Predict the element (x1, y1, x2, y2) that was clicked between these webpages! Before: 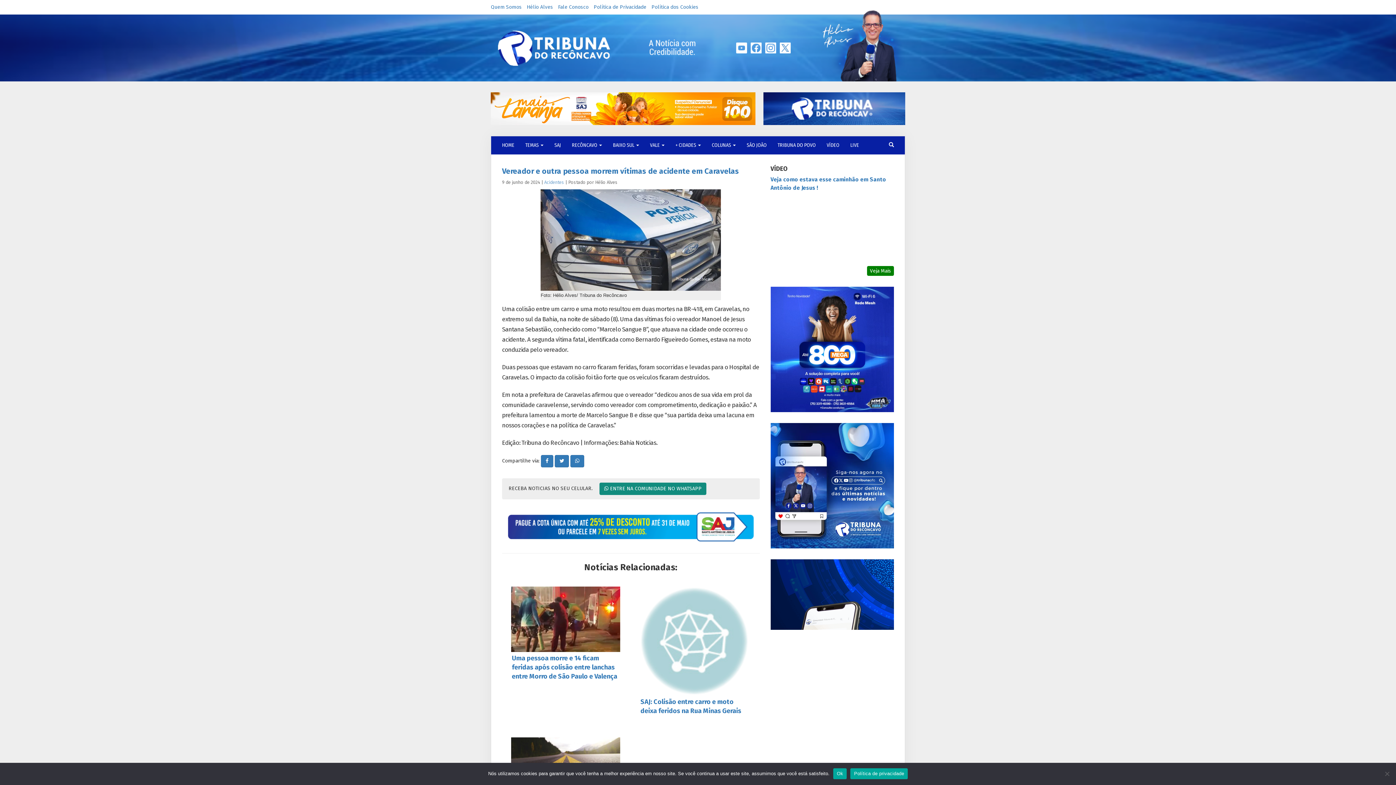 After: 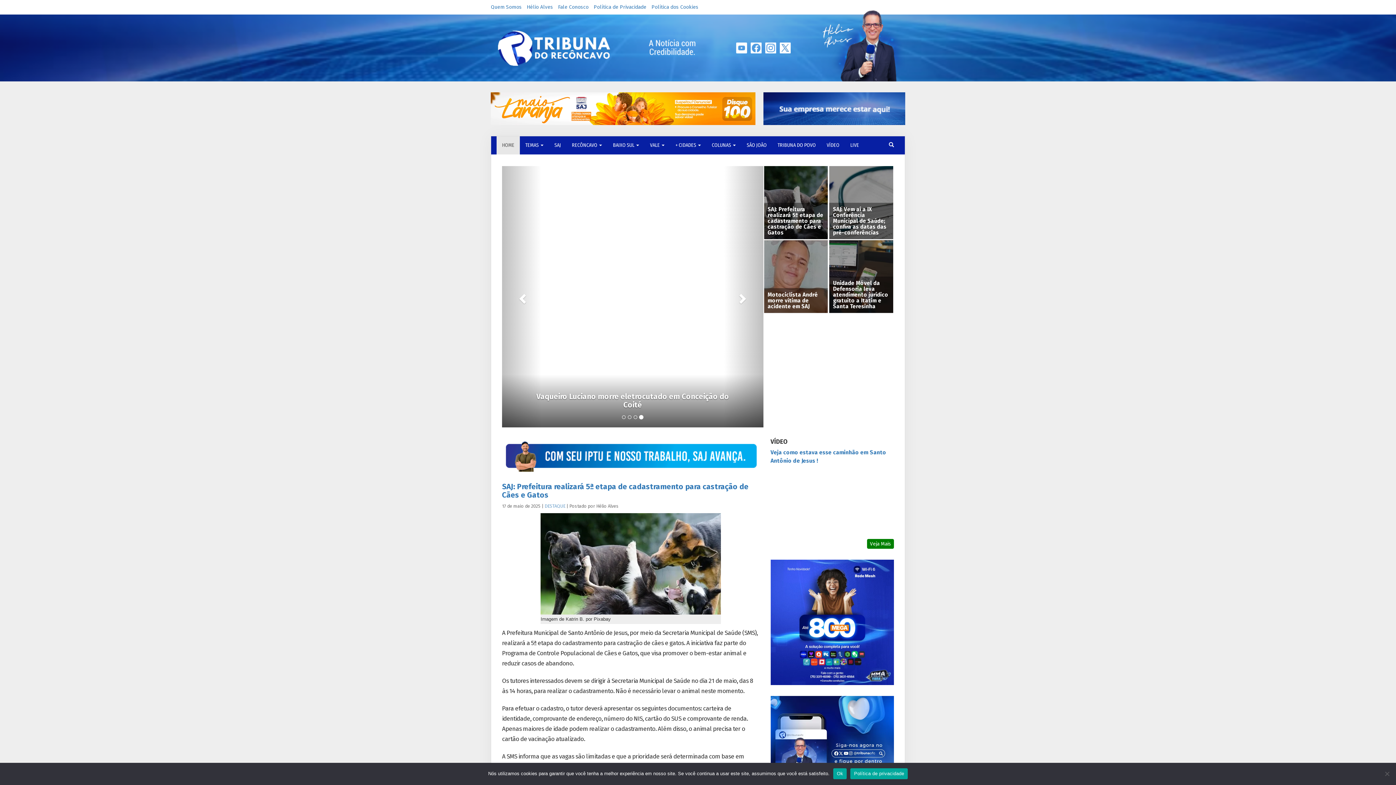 Action: bbox: (490, 20, 621, 76)